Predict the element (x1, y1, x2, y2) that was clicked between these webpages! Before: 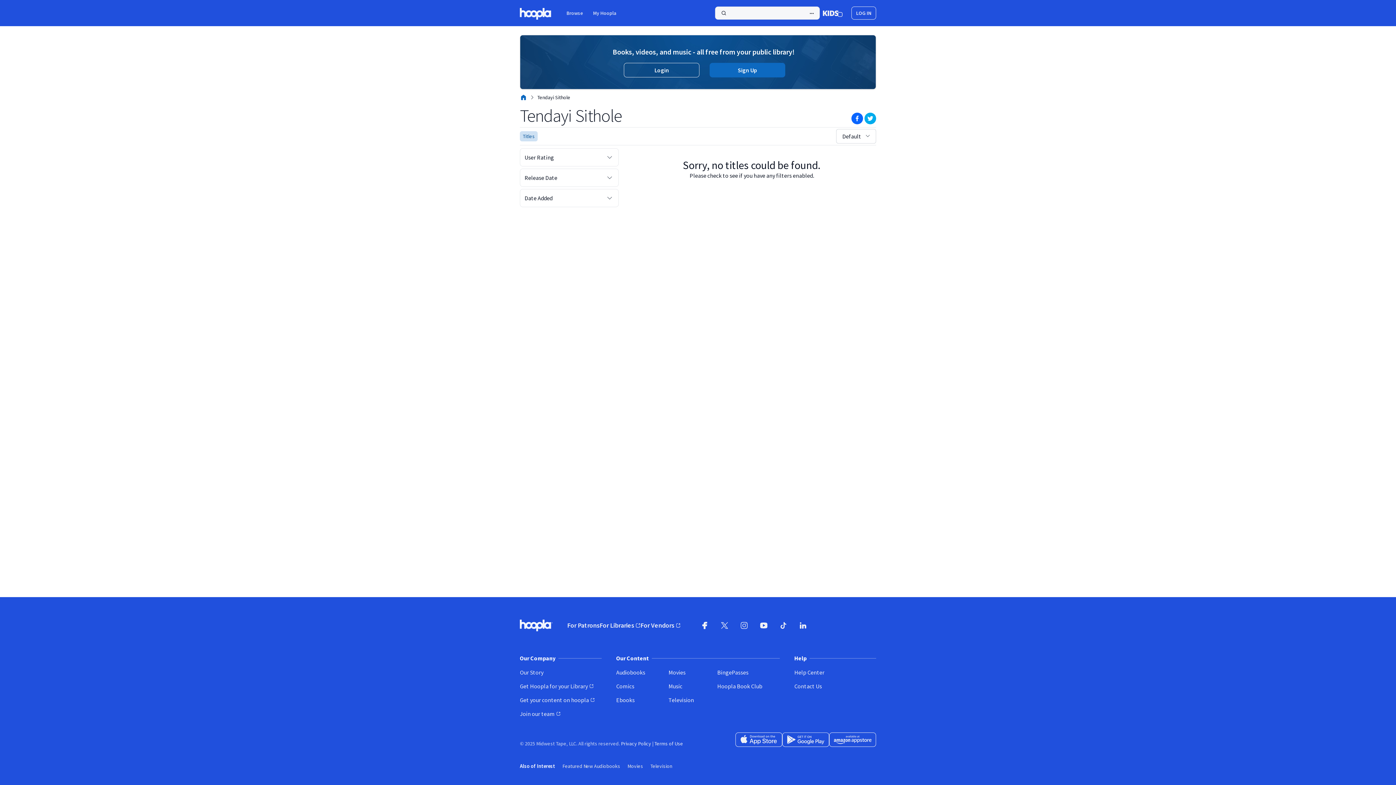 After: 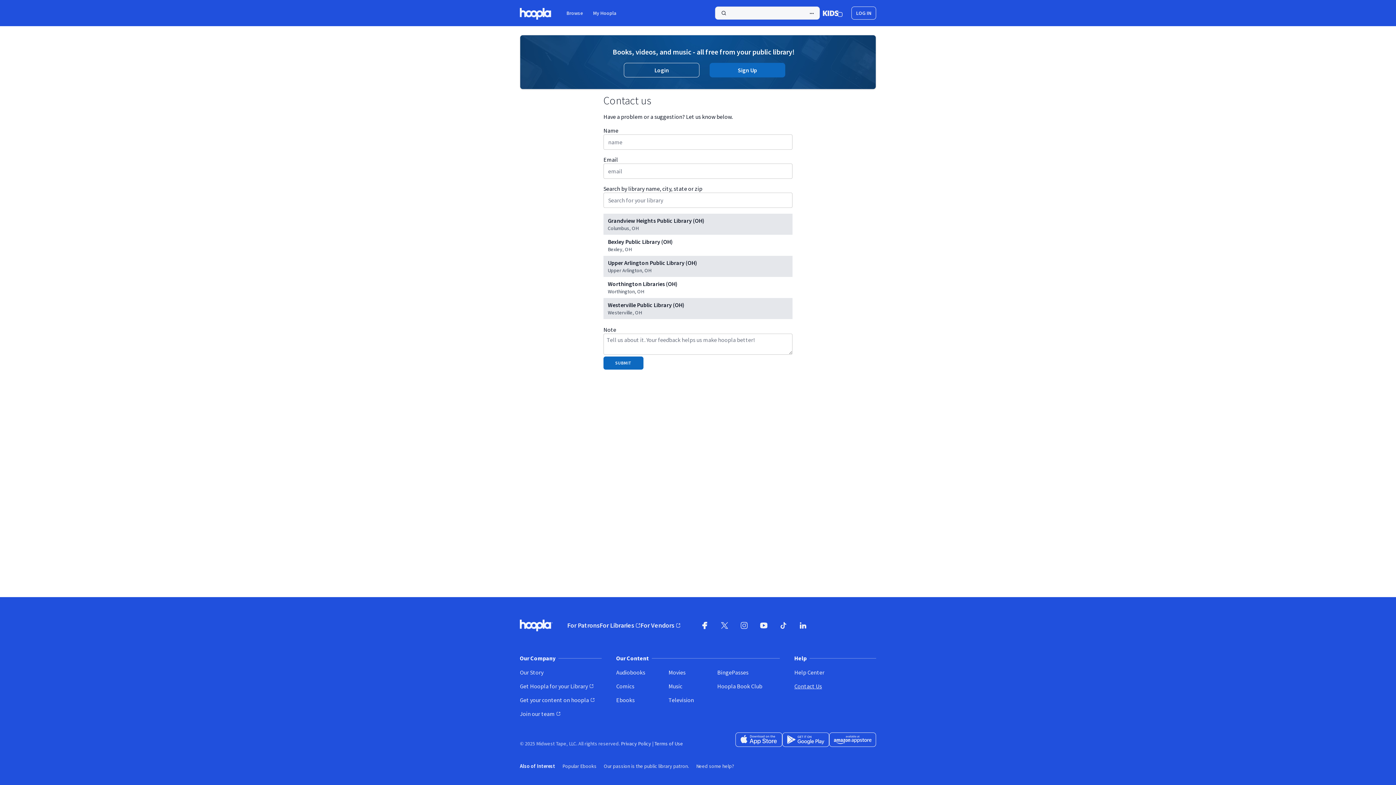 Action: bbox: (794, 682, 876, 690) label: Contact Us